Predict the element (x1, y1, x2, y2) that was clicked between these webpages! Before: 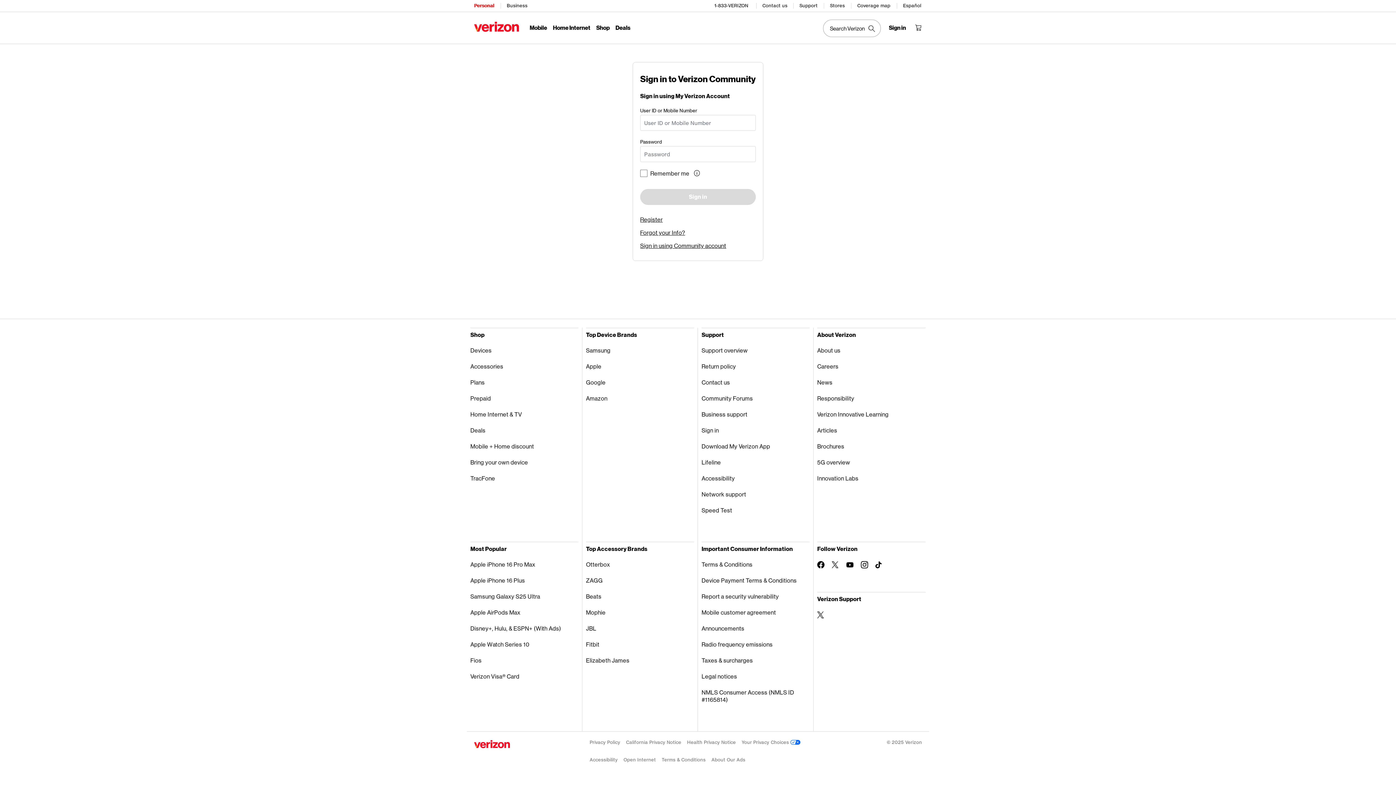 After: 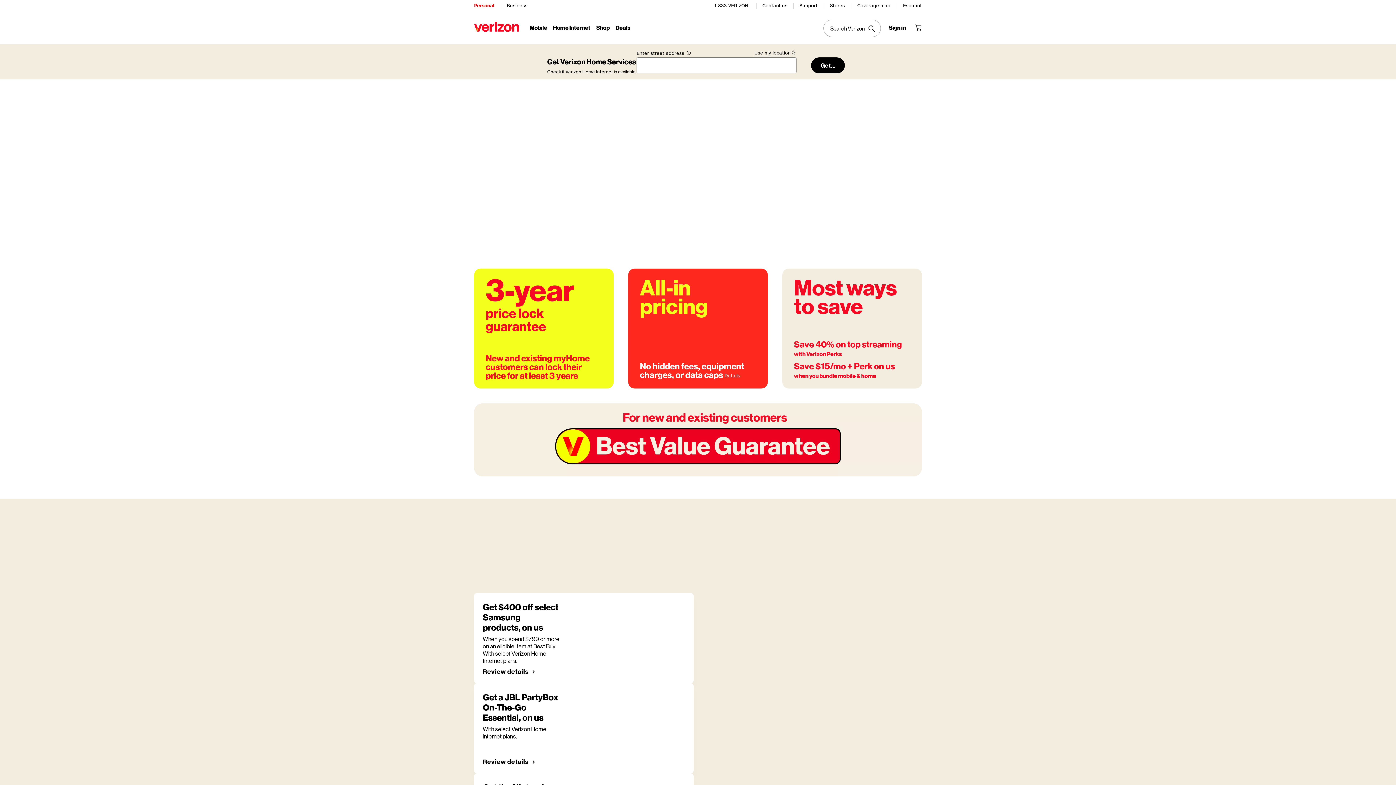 Action: label: Fios bbox: (470, 653, 578, 669)